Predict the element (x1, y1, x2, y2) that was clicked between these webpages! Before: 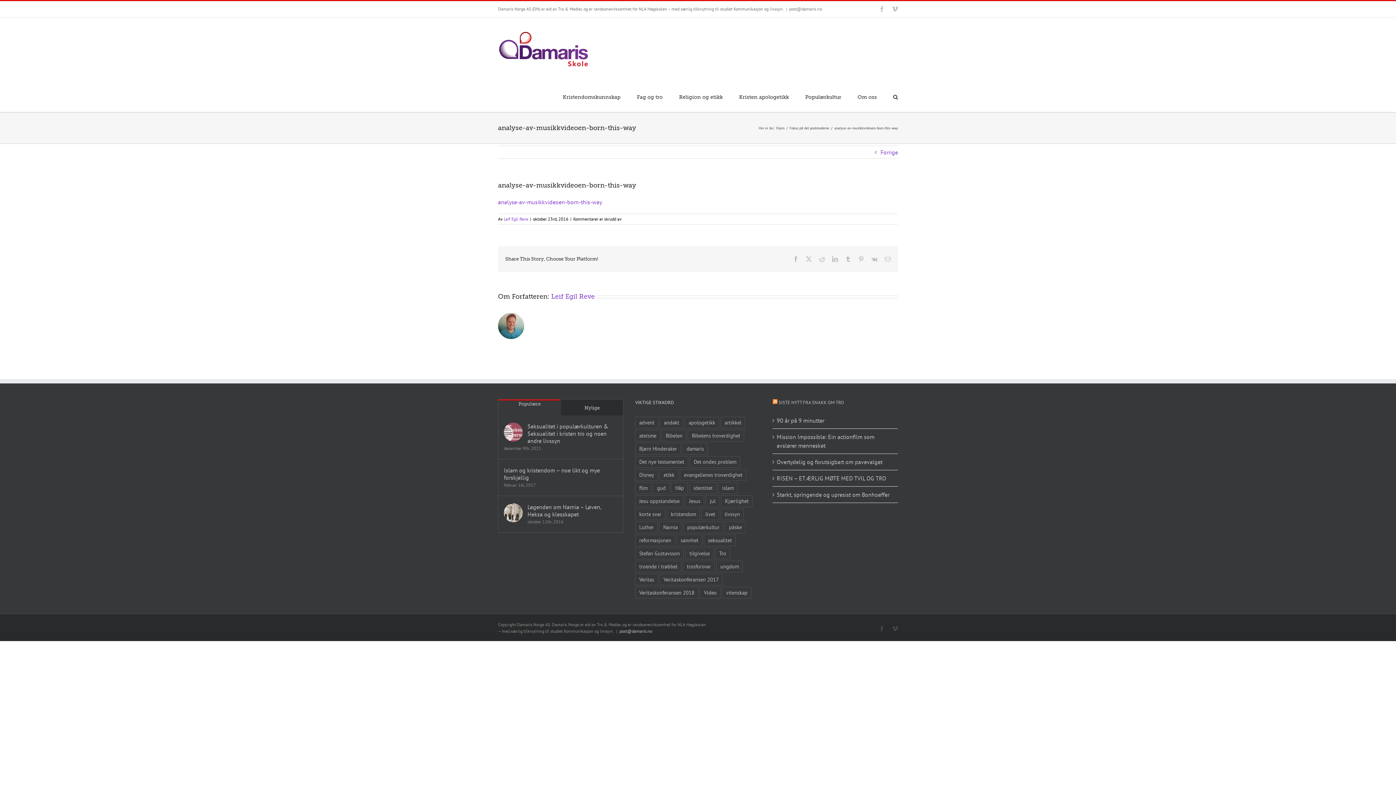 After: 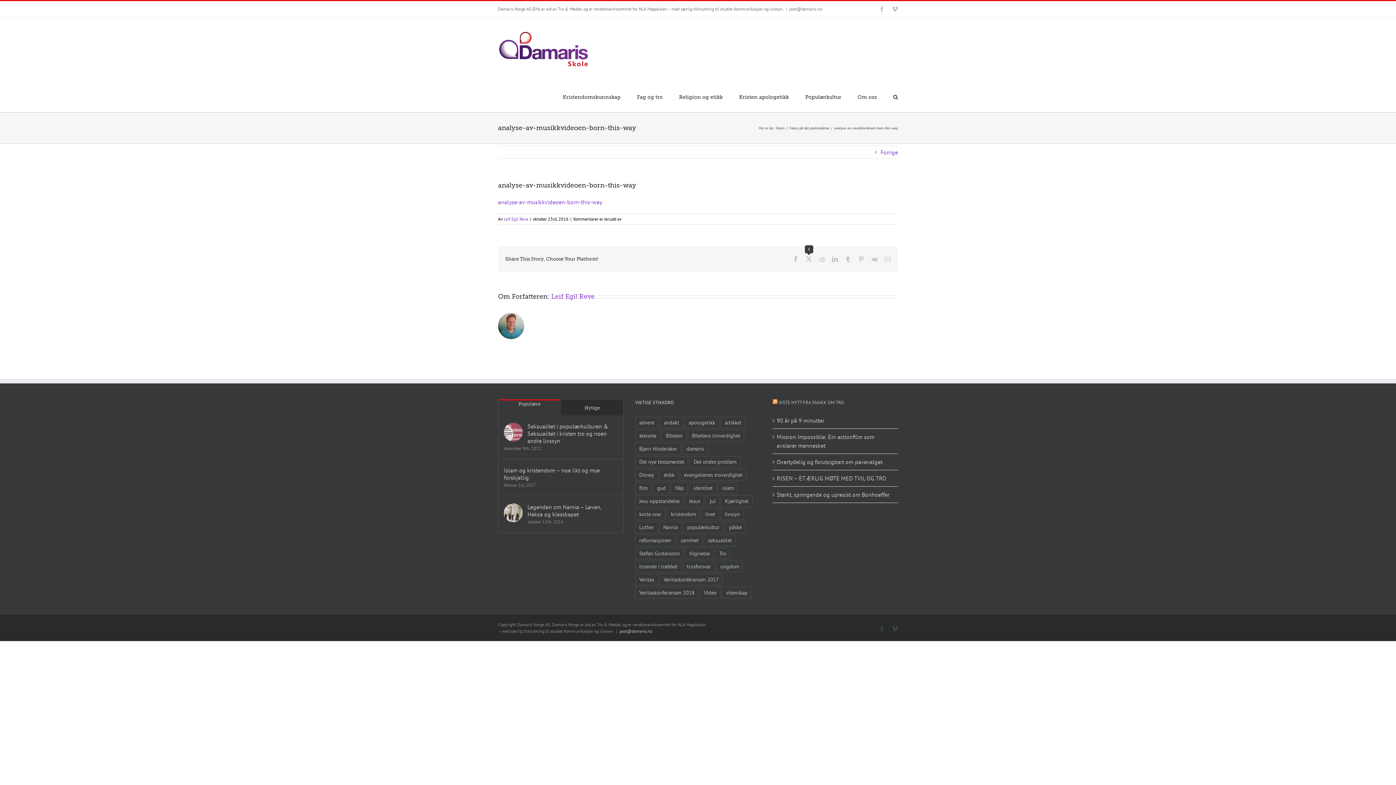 Action: label: X bbox: (806, 256, 812, 262)